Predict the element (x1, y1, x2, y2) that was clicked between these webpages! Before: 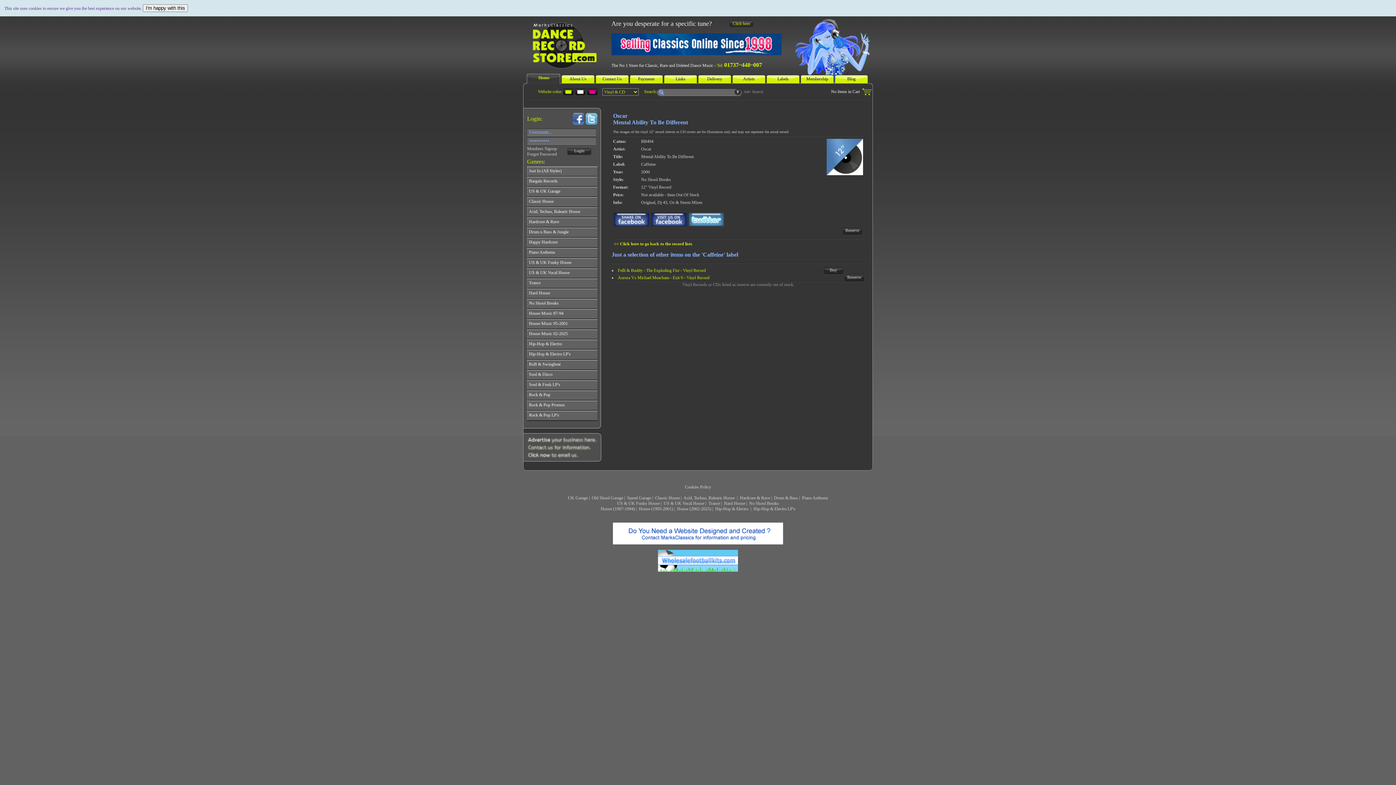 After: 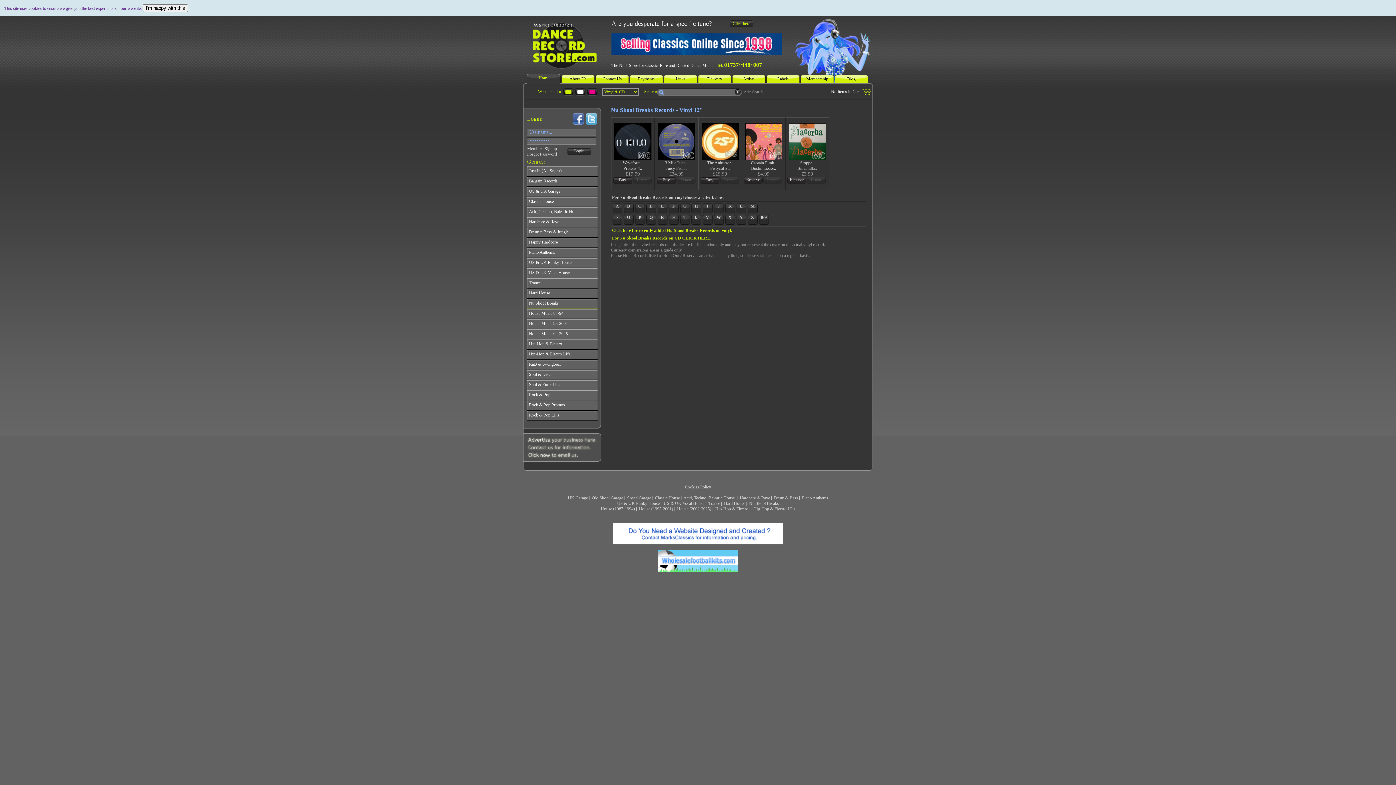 Action: label: Nu Skool Breaks bbox: (749, 501, 779, 506)